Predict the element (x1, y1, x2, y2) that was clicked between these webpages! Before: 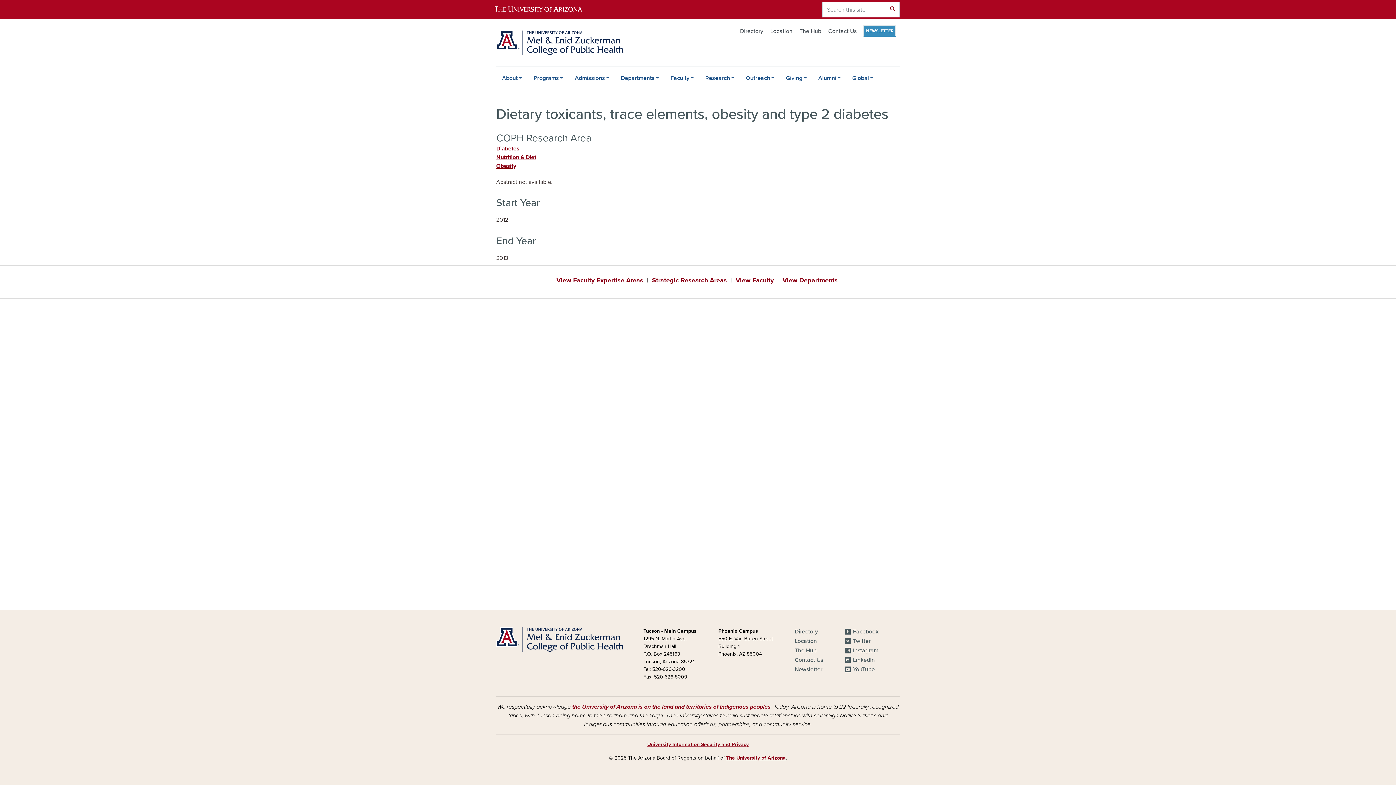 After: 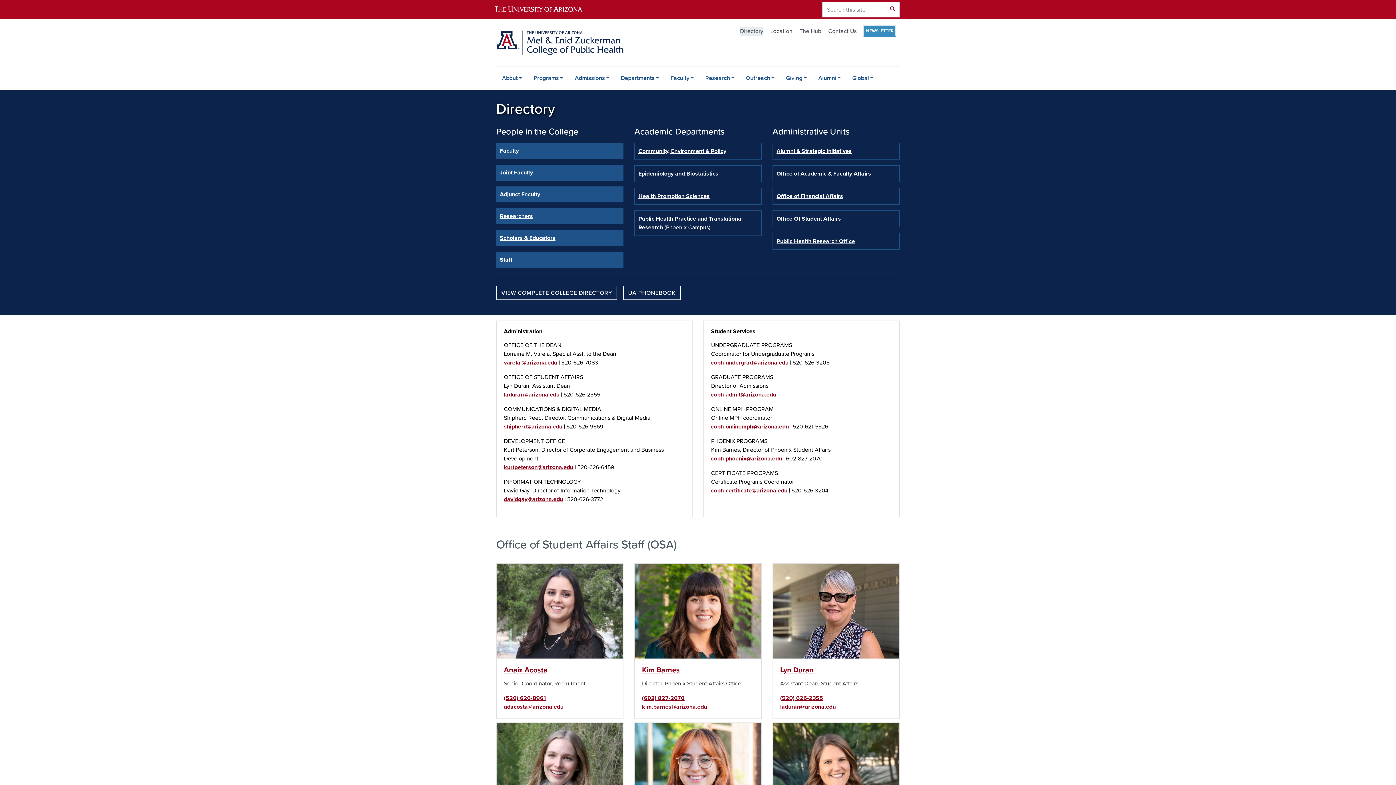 Action: label: Directory bbox: (794, 627, 818, 637)